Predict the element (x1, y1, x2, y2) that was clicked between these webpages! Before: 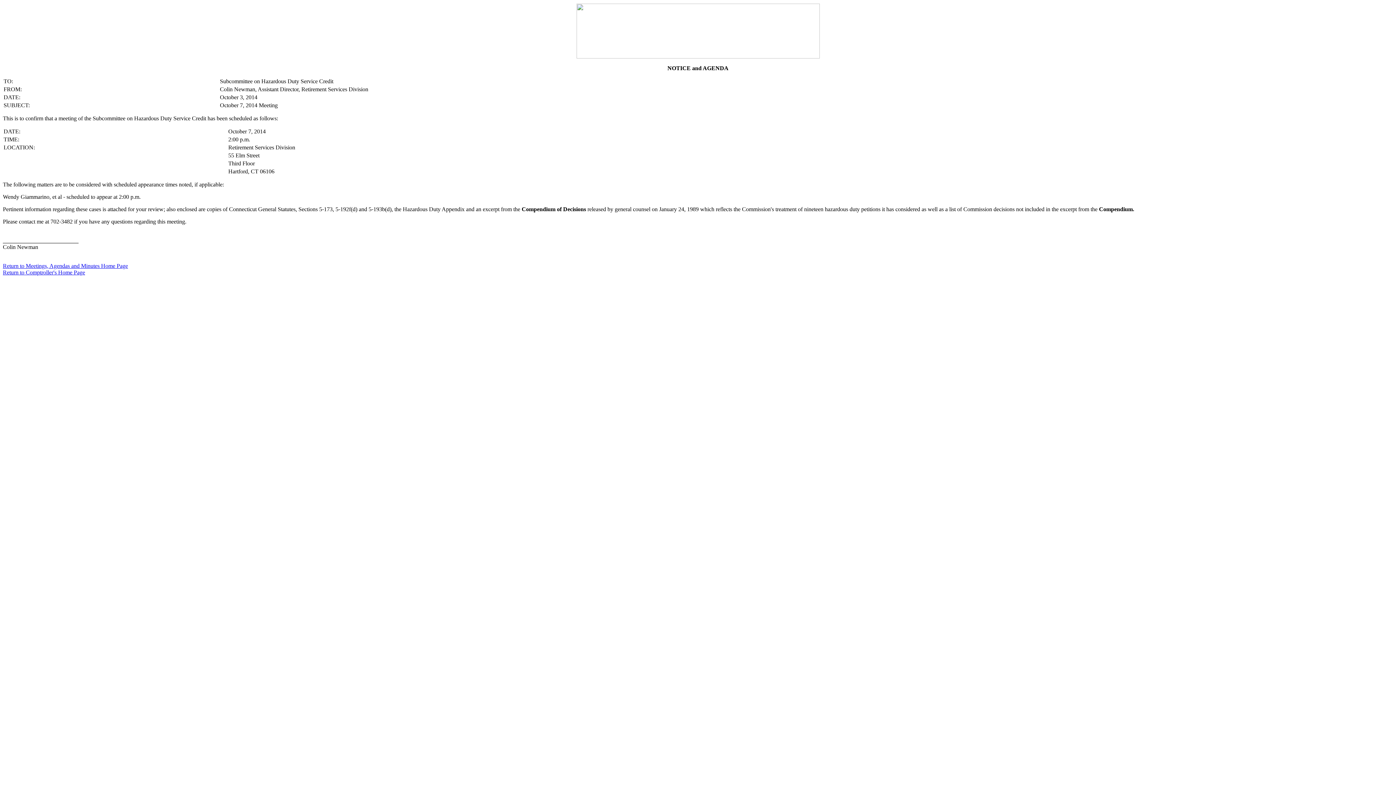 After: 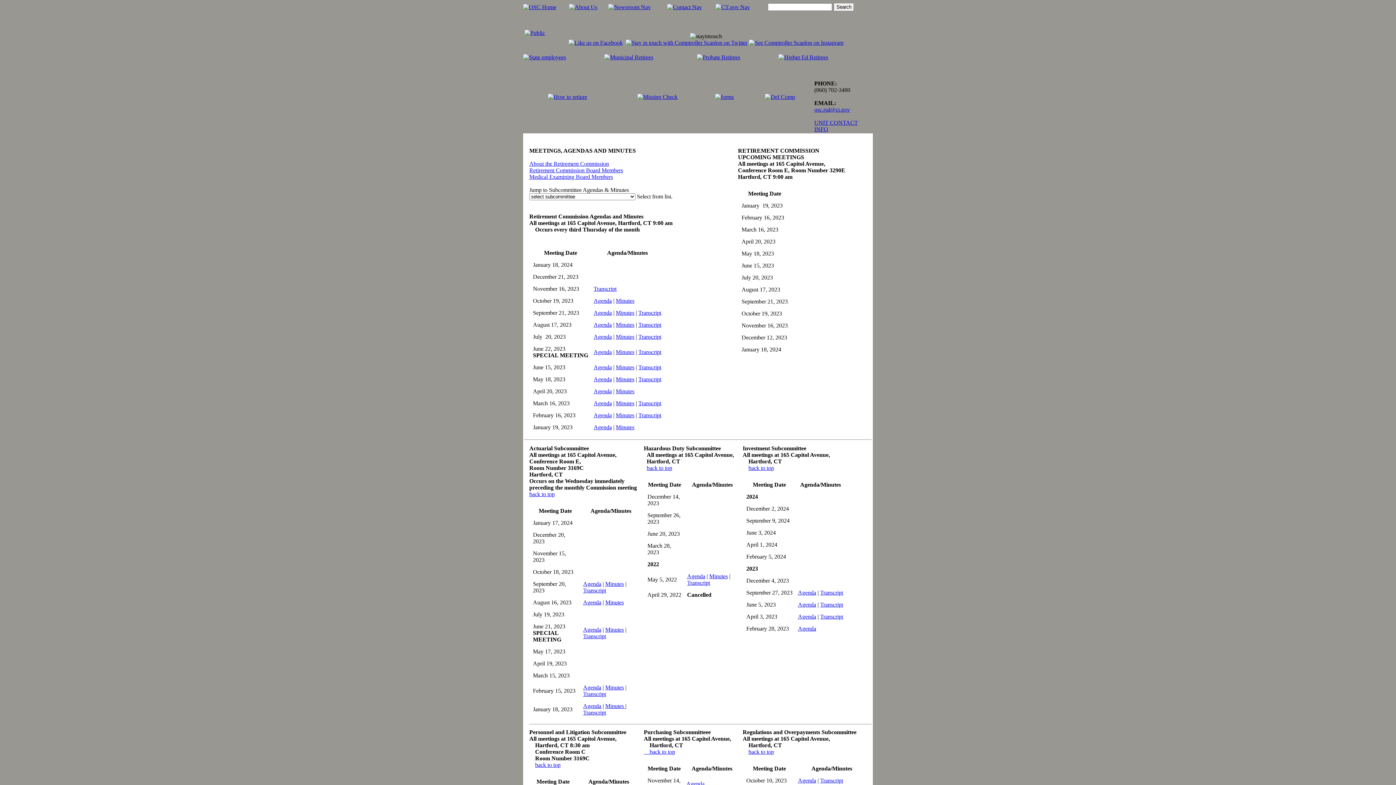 Action: bbox: (2, 262, 128, 269) label: Return to Meetings, Agendas and Minutes Home Page